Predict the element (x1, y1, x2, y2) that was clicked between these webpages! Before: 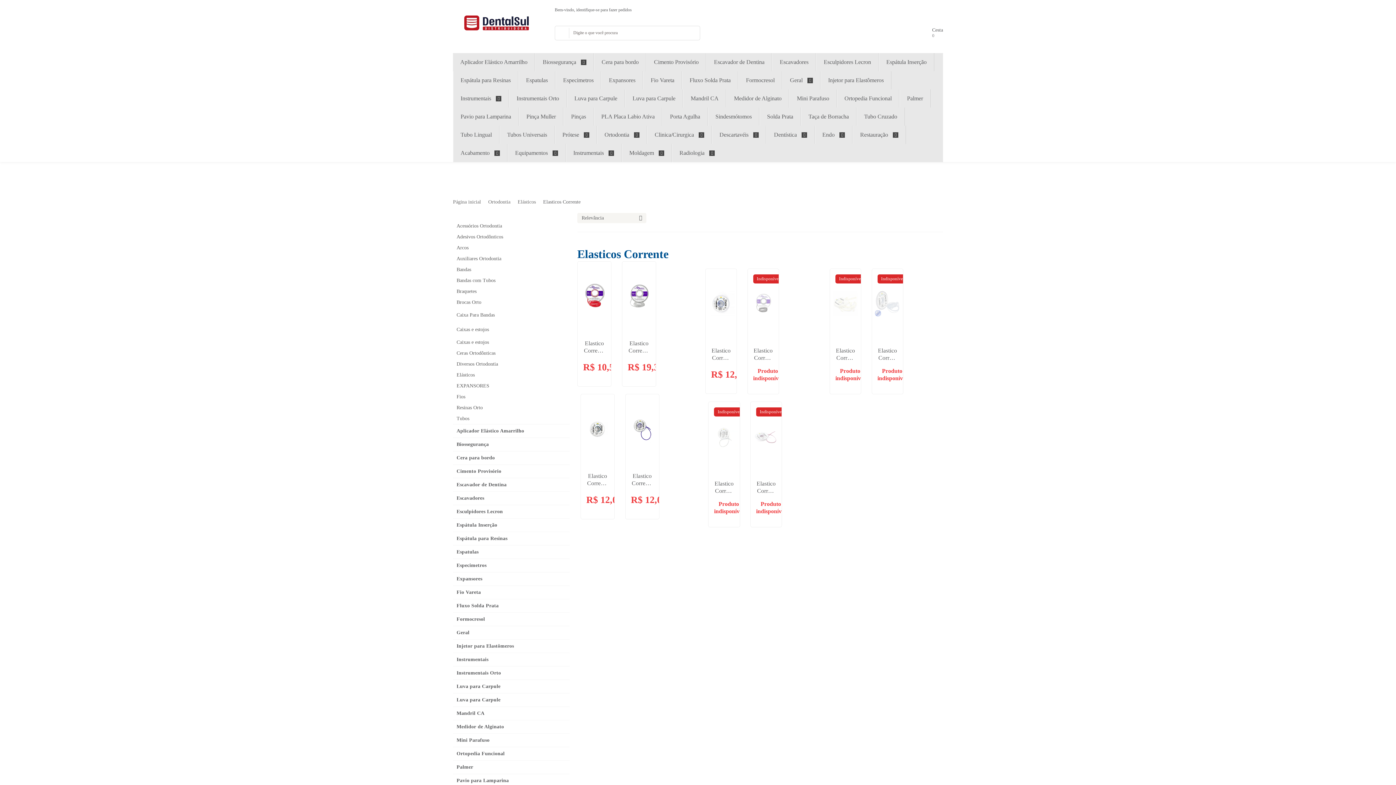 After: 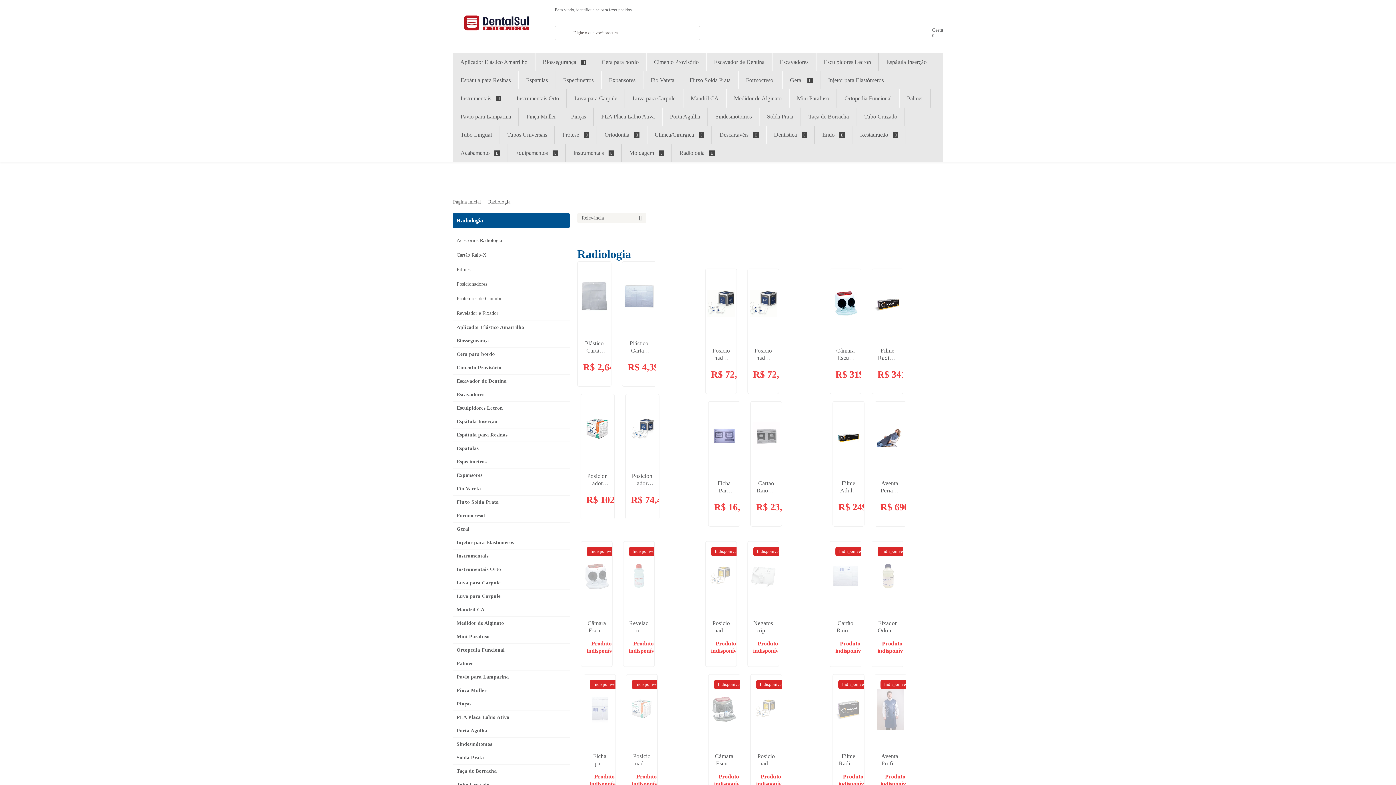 Action: label: Radiologia  bbox: (679, 144, 714, 162)